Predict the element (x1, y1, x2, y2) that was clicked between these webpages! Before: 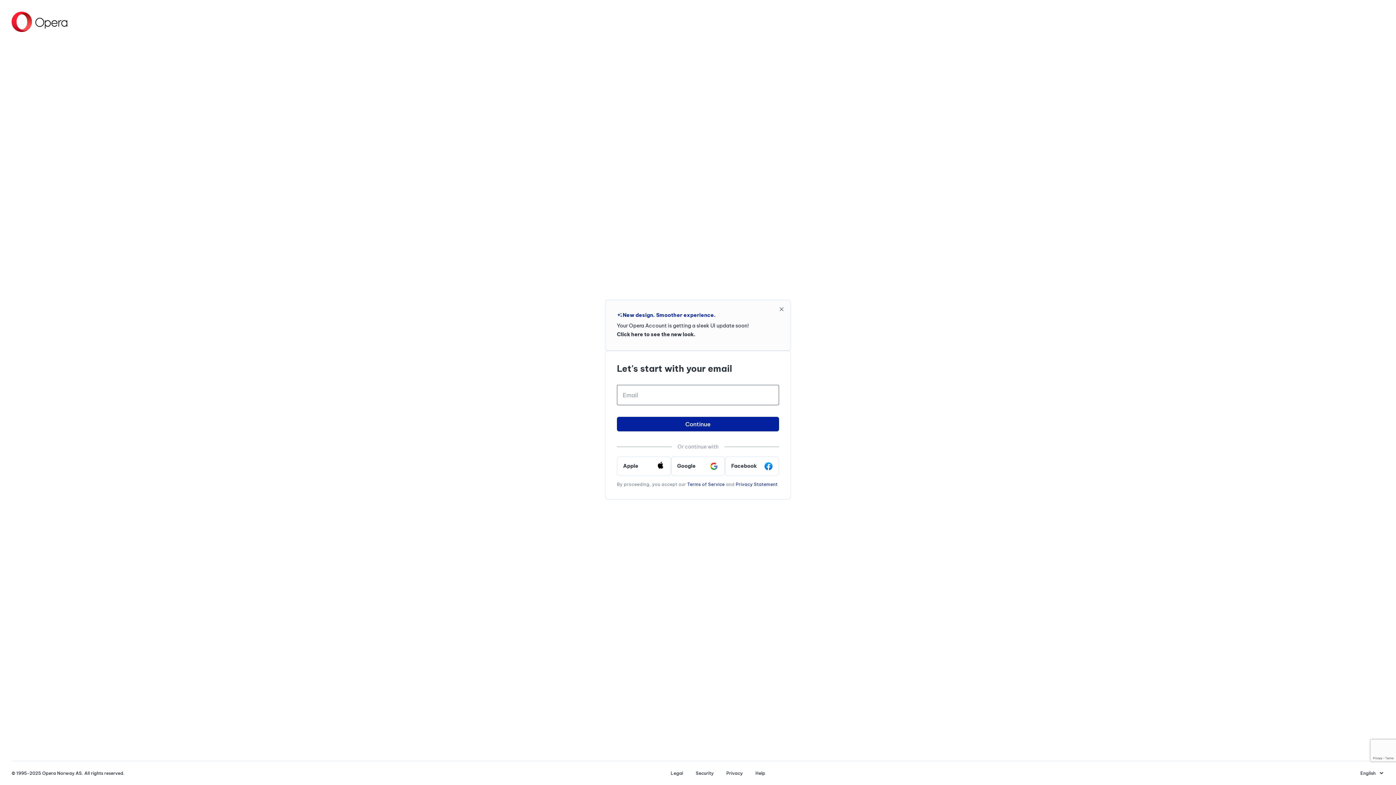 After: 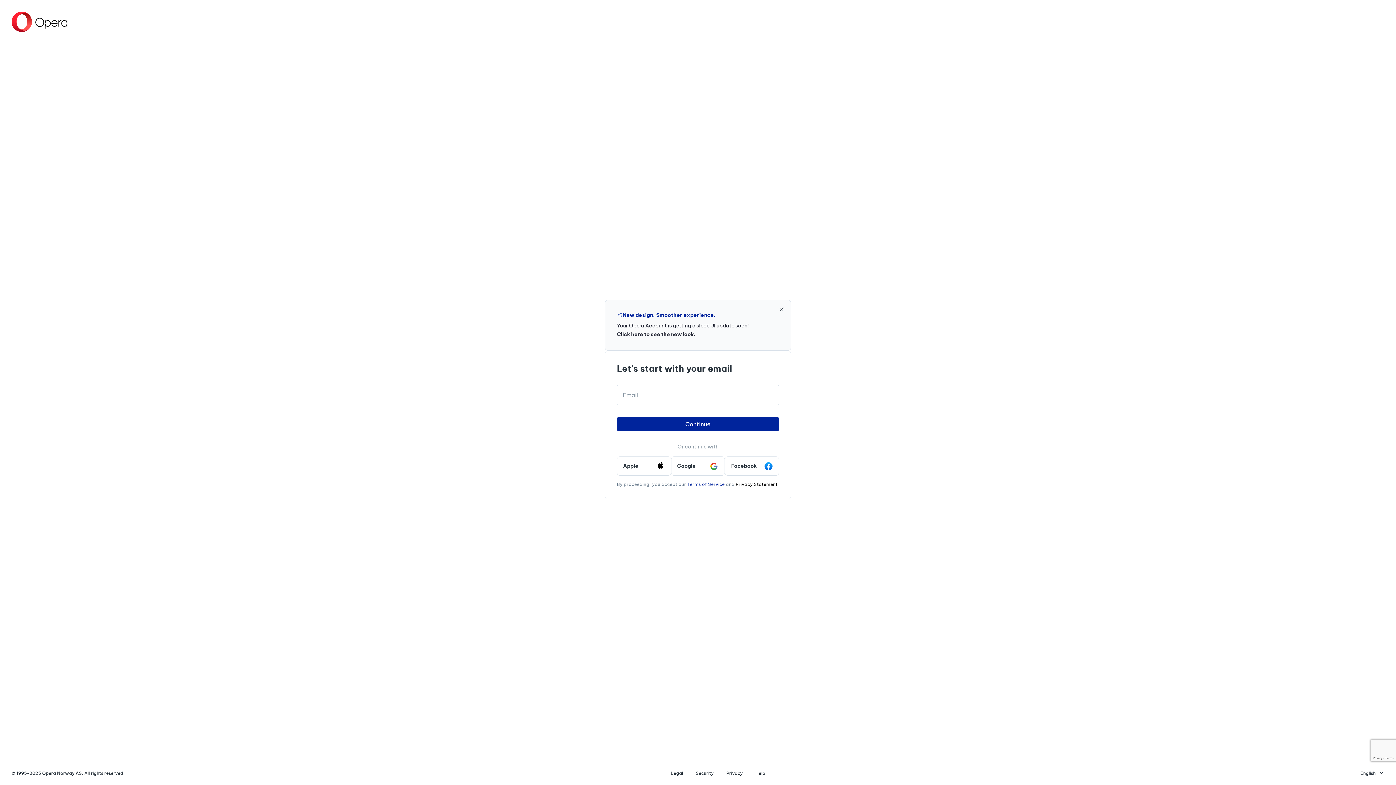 Action: bbox: (735, 481, 777, 487) label: Privacy Statement